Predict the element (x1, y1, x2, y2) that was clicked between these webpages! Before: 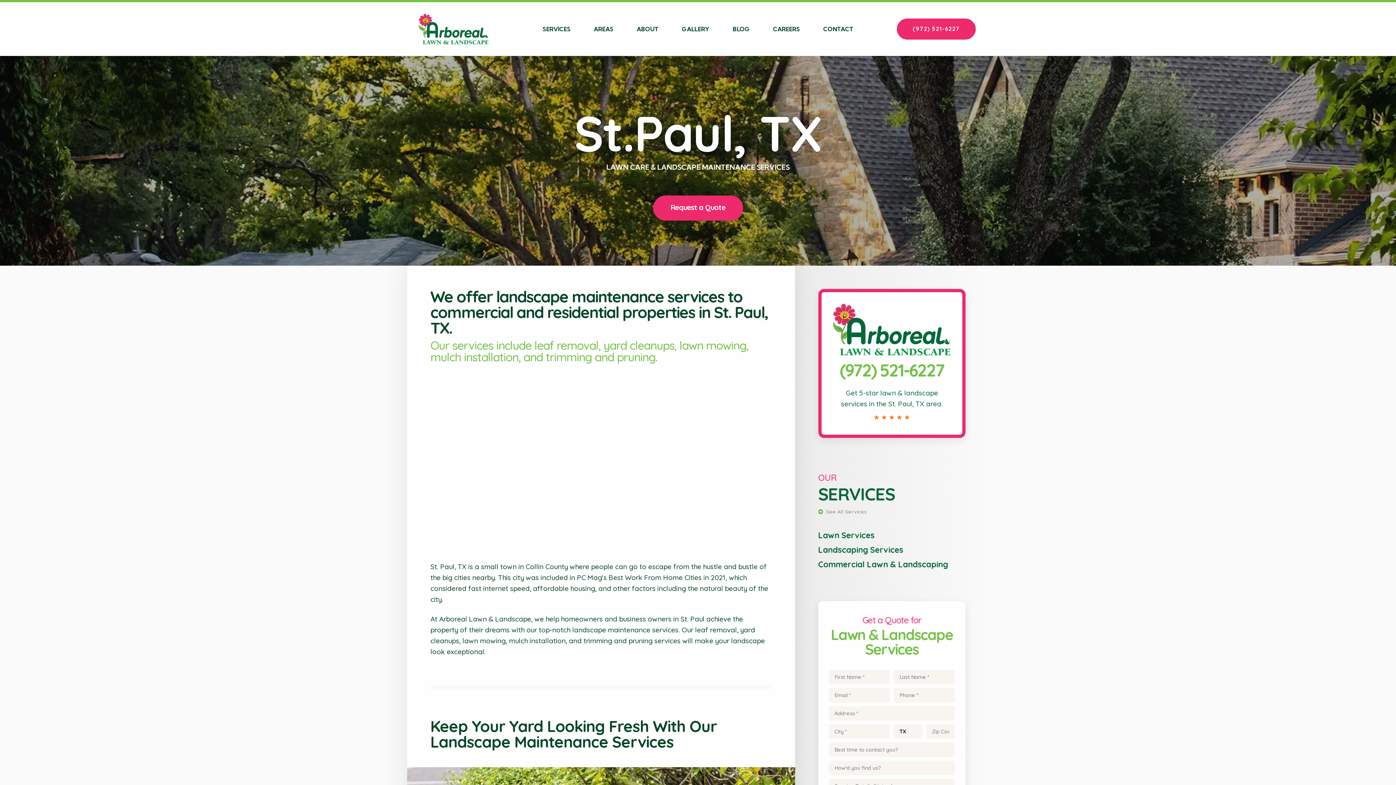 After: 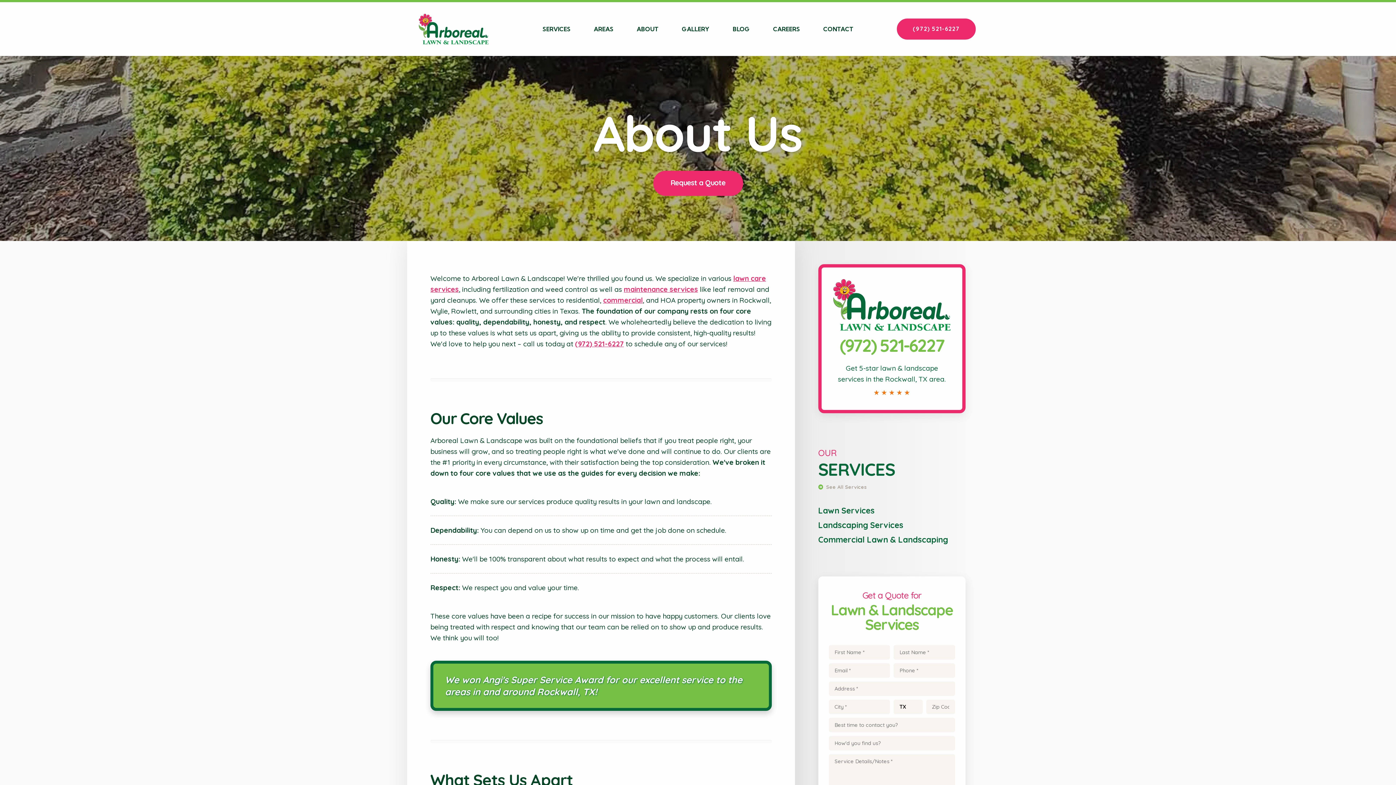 Action: bbox: (636, 17, 658, 40) label: ABOUT